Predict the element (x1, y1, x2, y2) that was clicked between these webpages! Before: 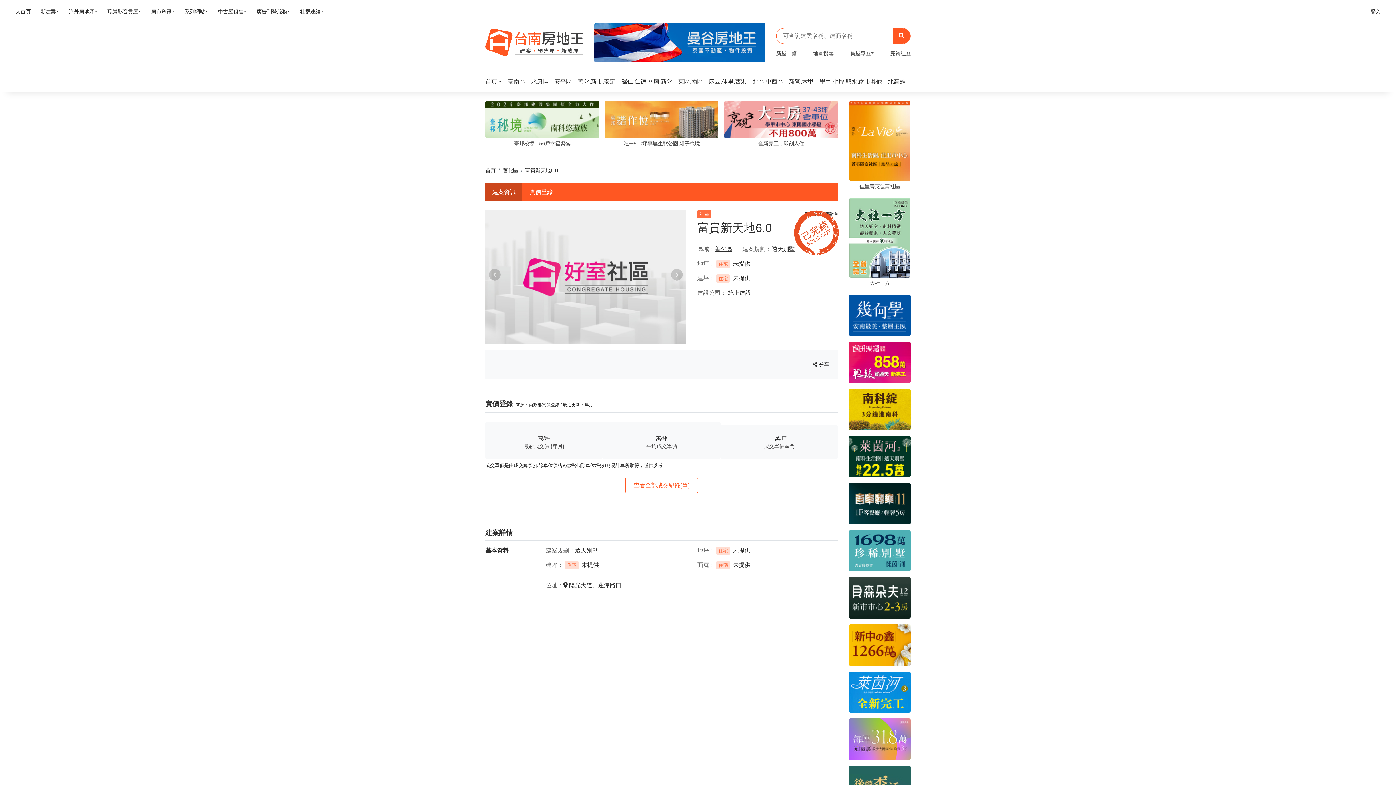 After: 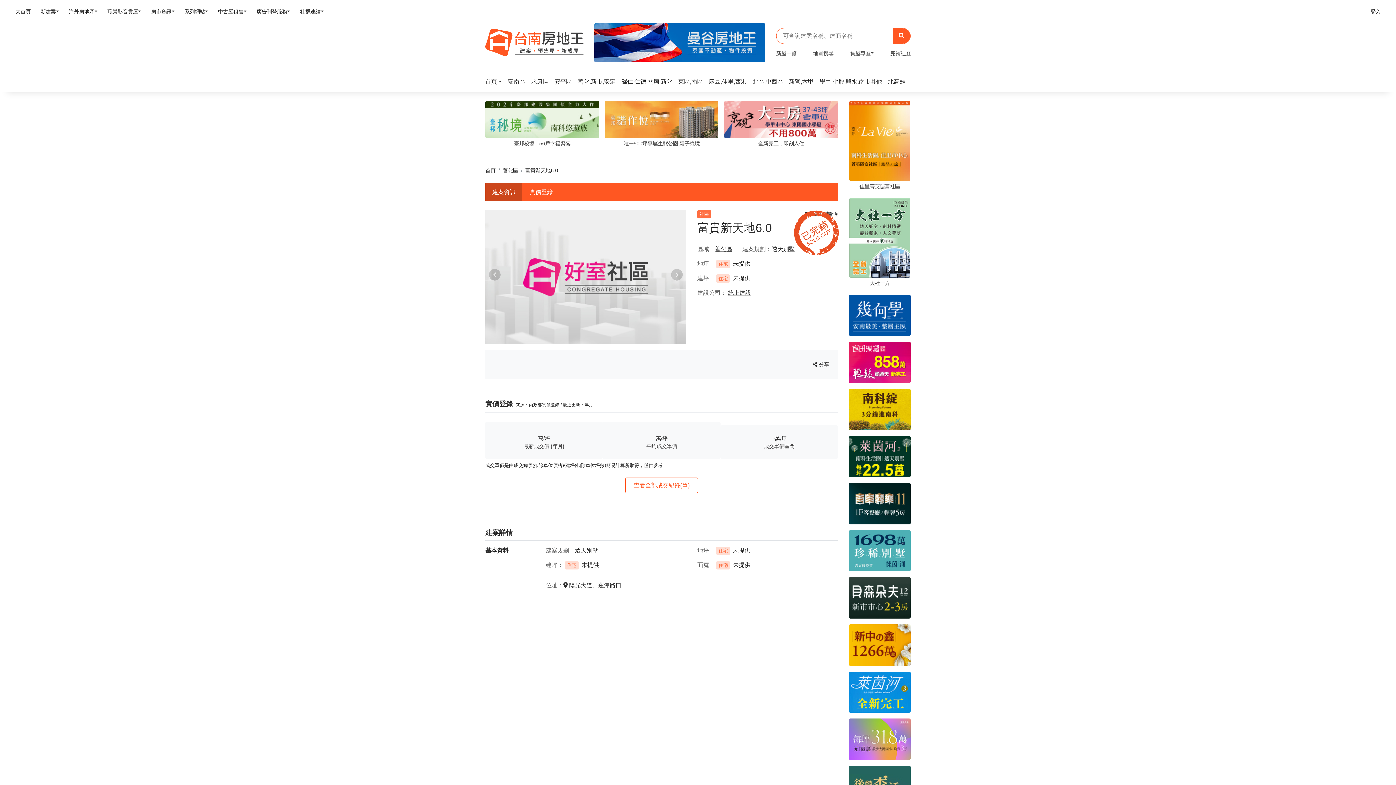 Action: label: 建案資訊 bbox: (485, 183, 522, 201)